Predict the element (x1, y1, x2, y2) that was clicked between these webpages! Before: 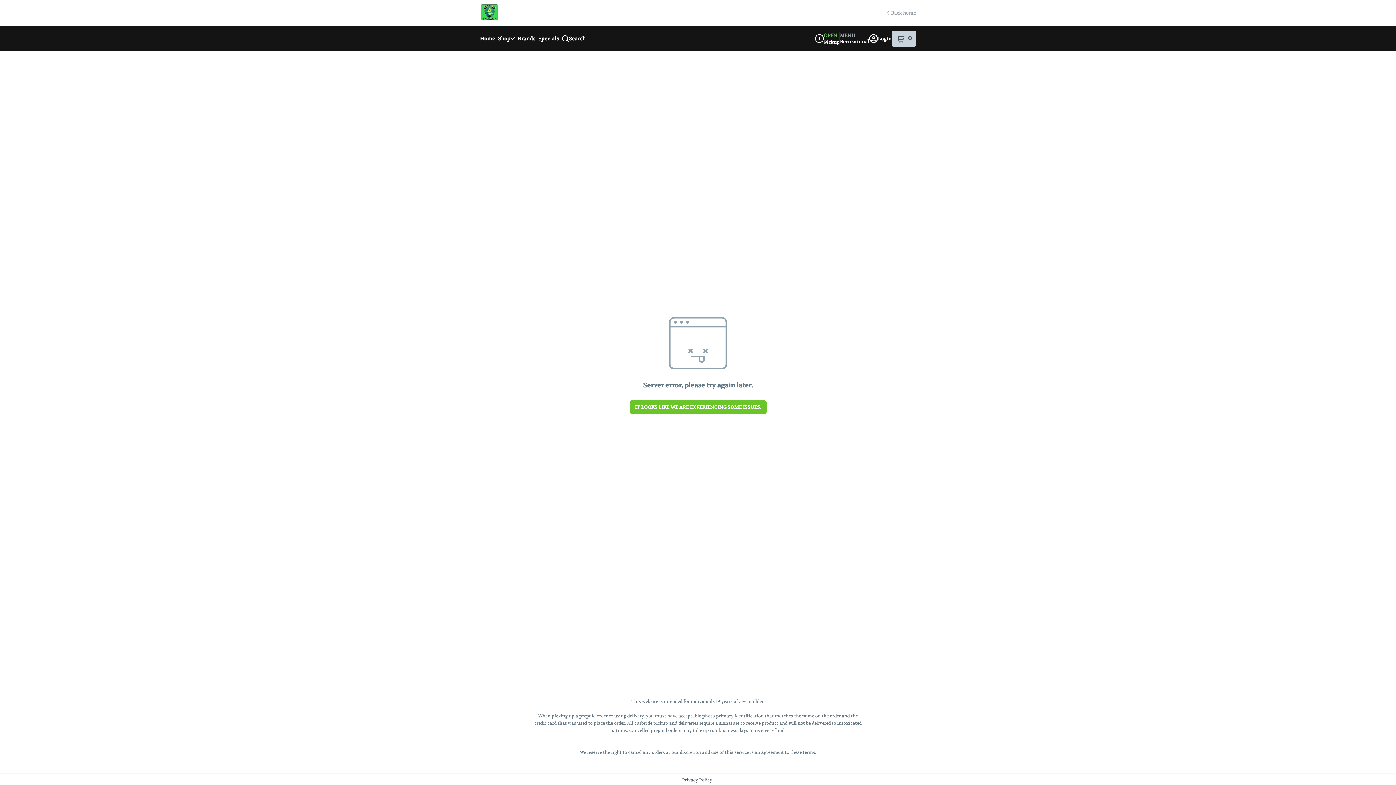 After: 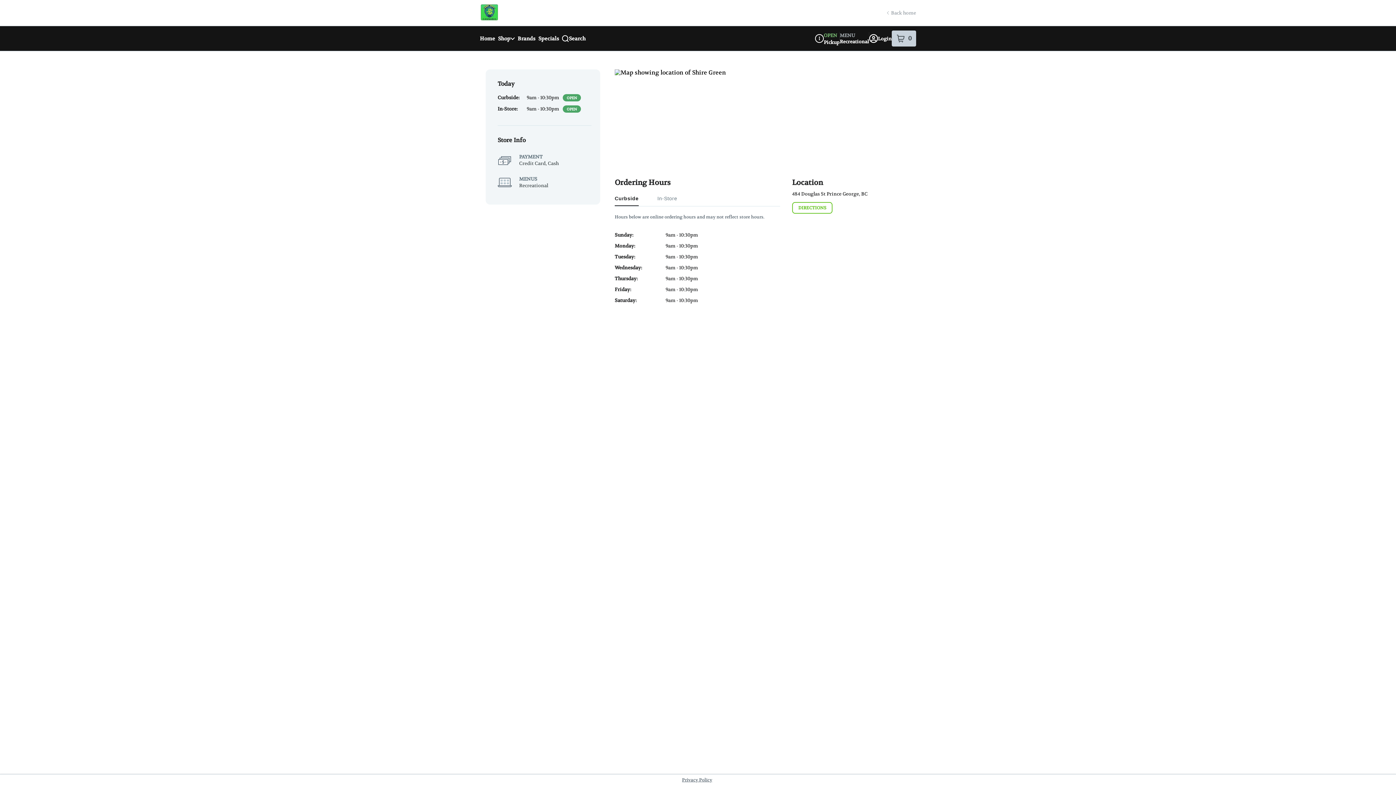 Action: label: Dispensary Info bbox: (815, 34, 824, 42)